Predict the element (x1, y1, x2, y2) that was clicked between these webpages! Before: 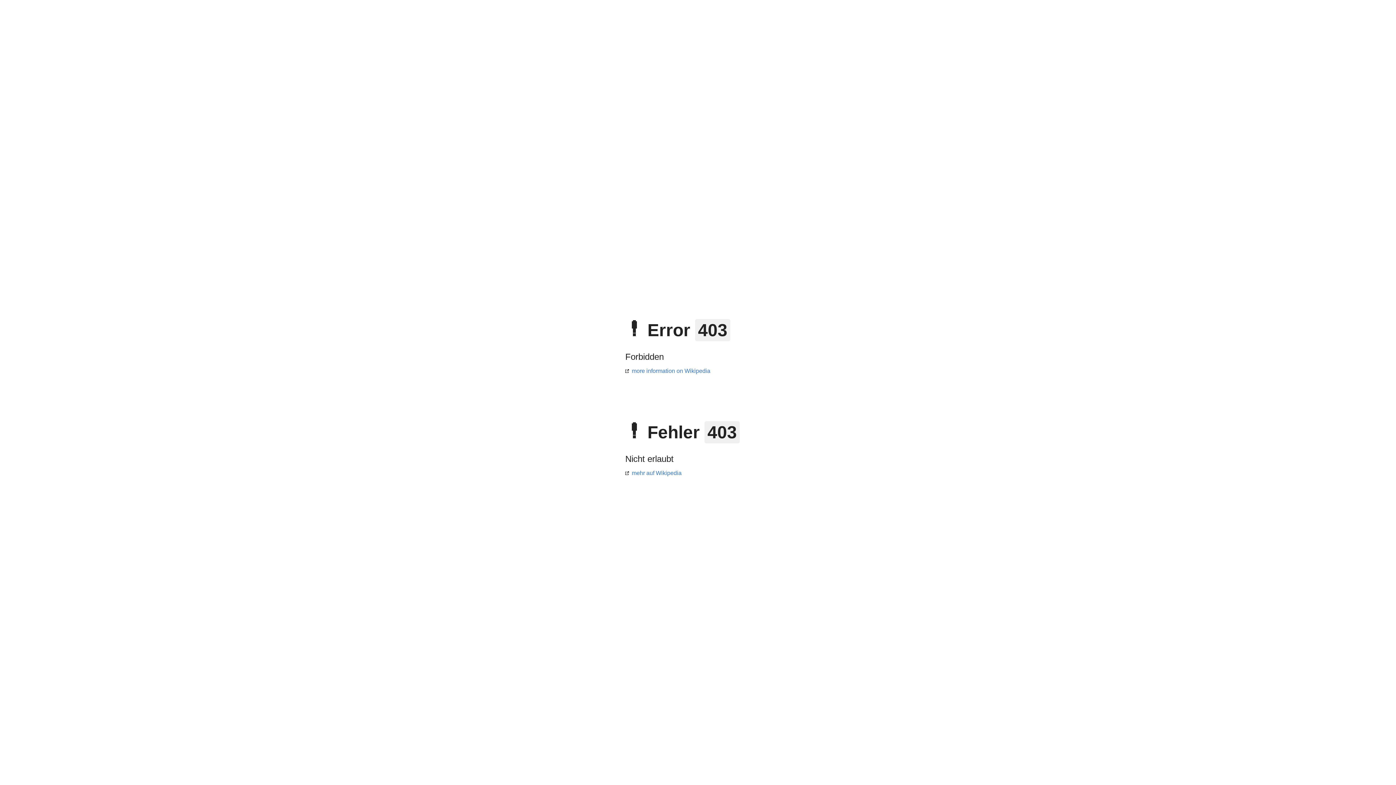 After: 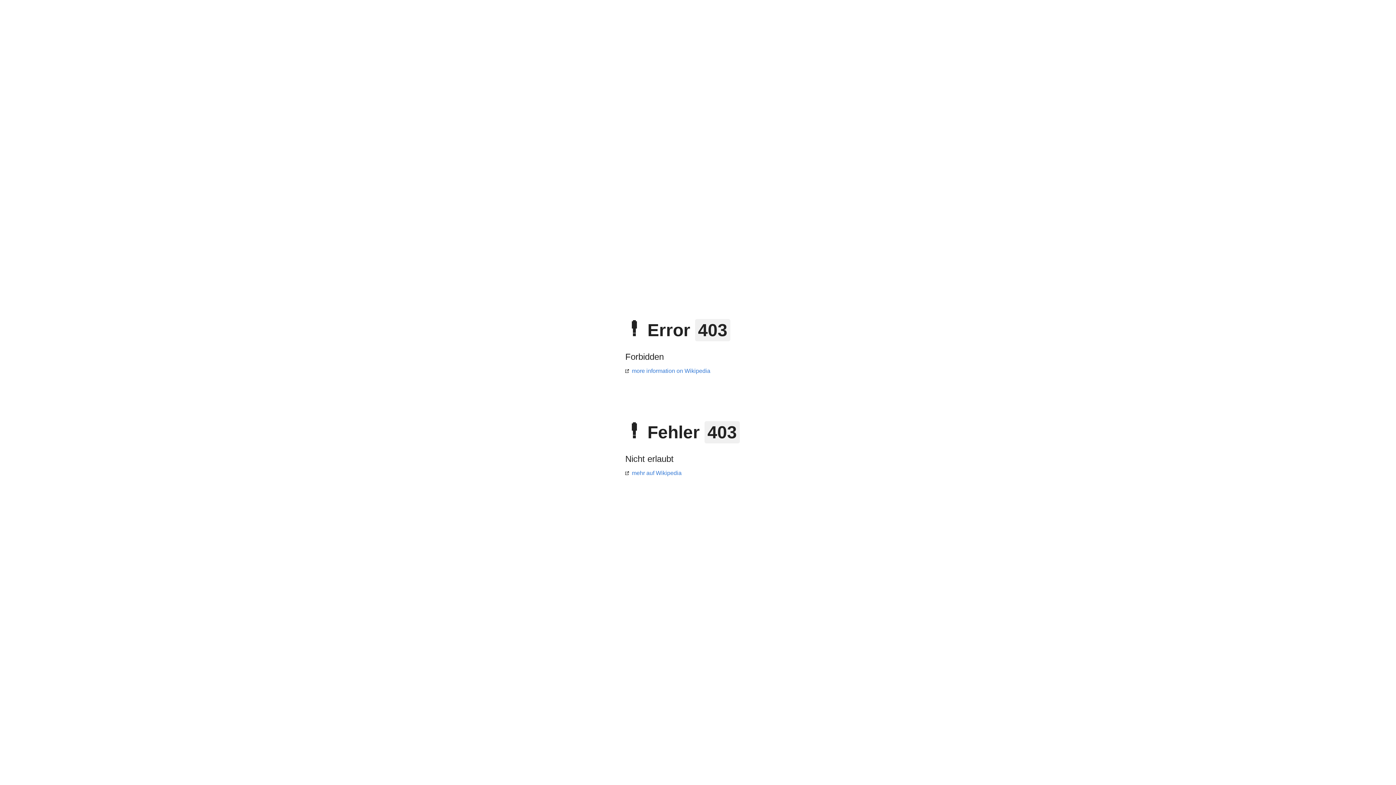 Action: label: more information on Wikipedia bbox: (625, 368, 710, 374)